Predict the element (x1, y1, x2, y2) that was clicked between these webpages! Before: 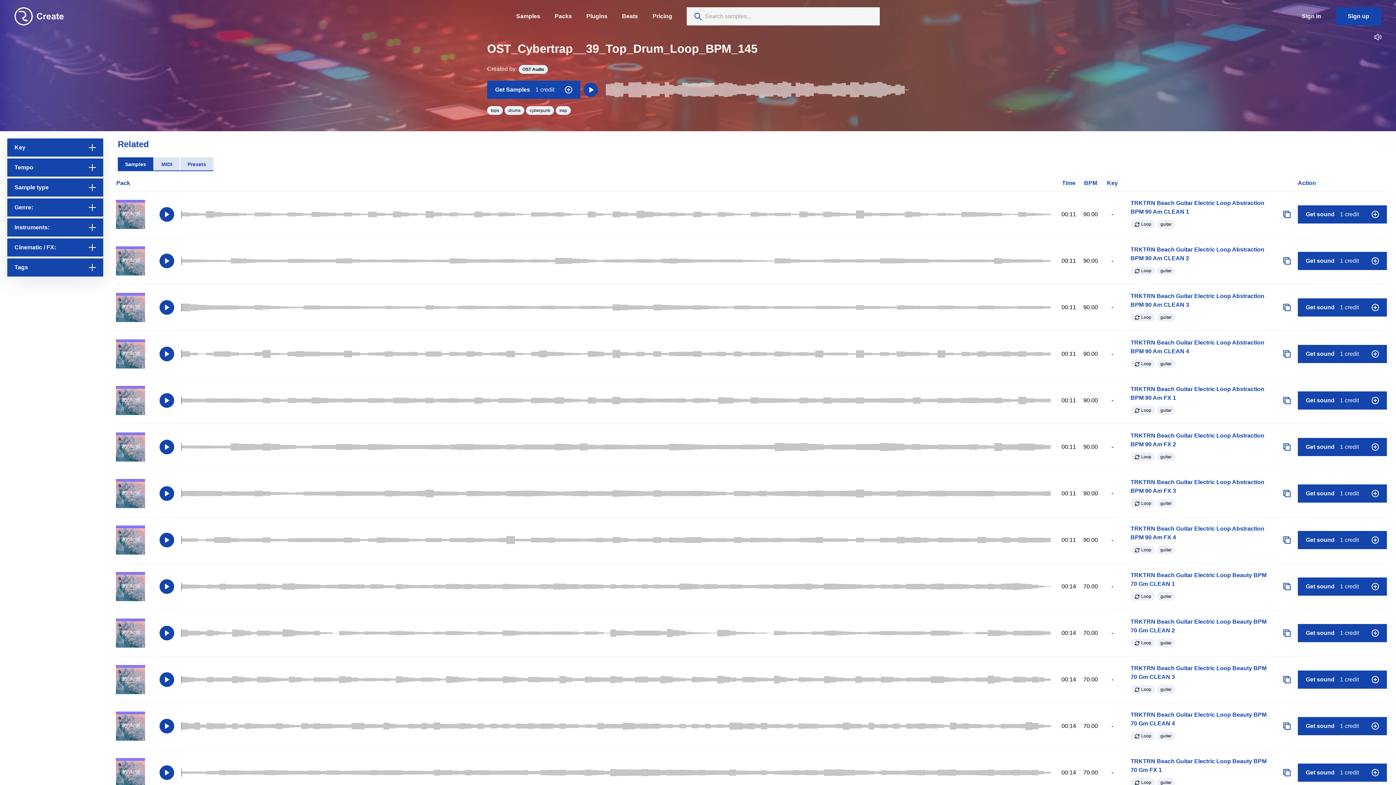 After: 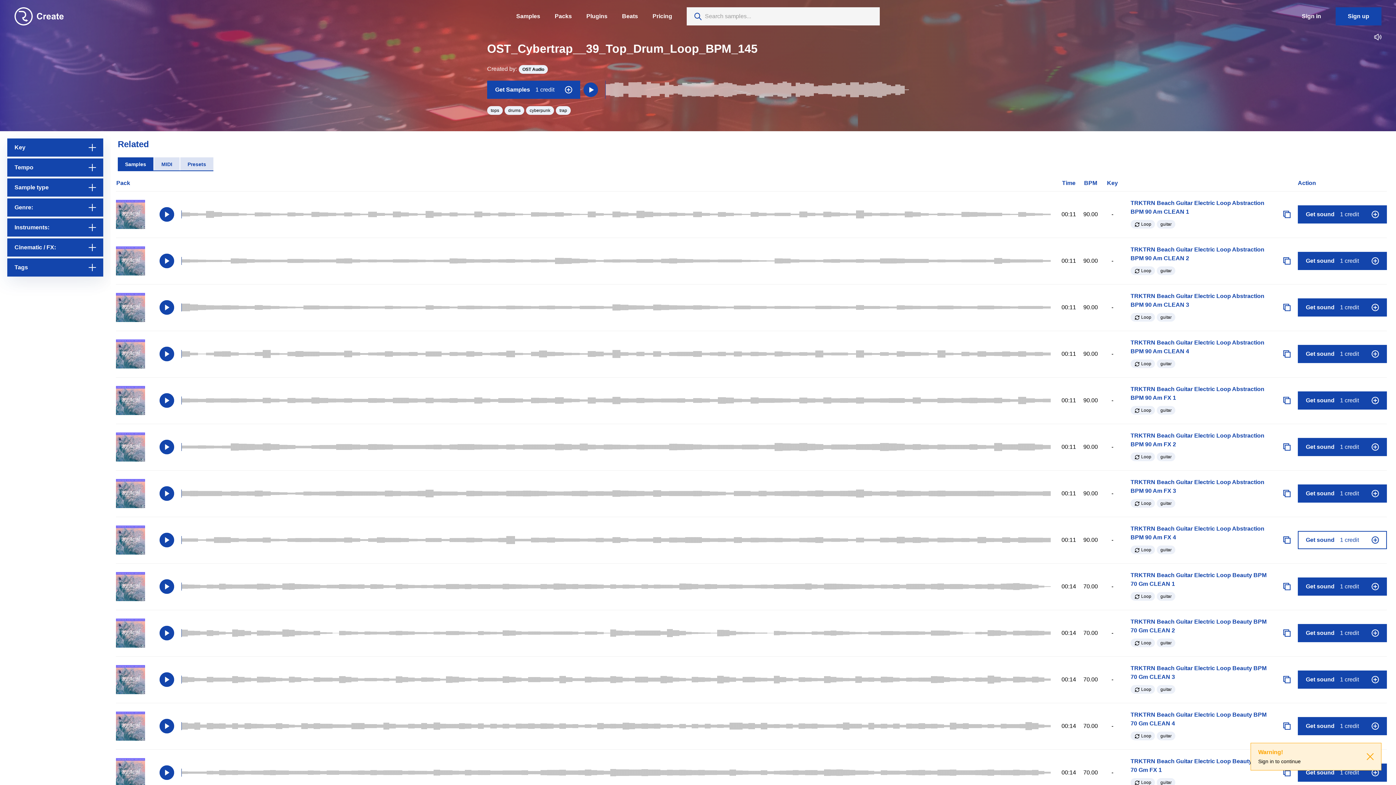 Action: label: Get sound 1 credit bbox: (1298, 531, 1387, 549)